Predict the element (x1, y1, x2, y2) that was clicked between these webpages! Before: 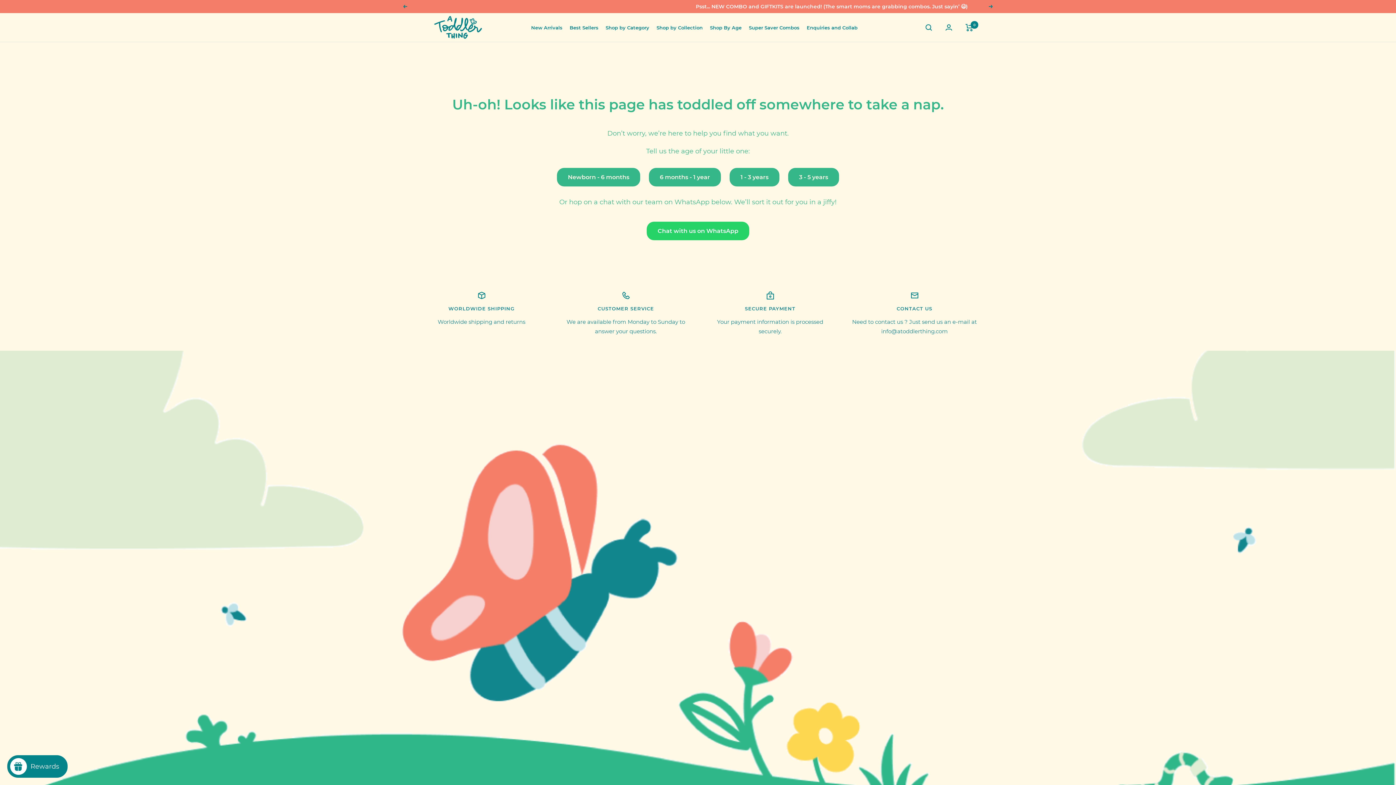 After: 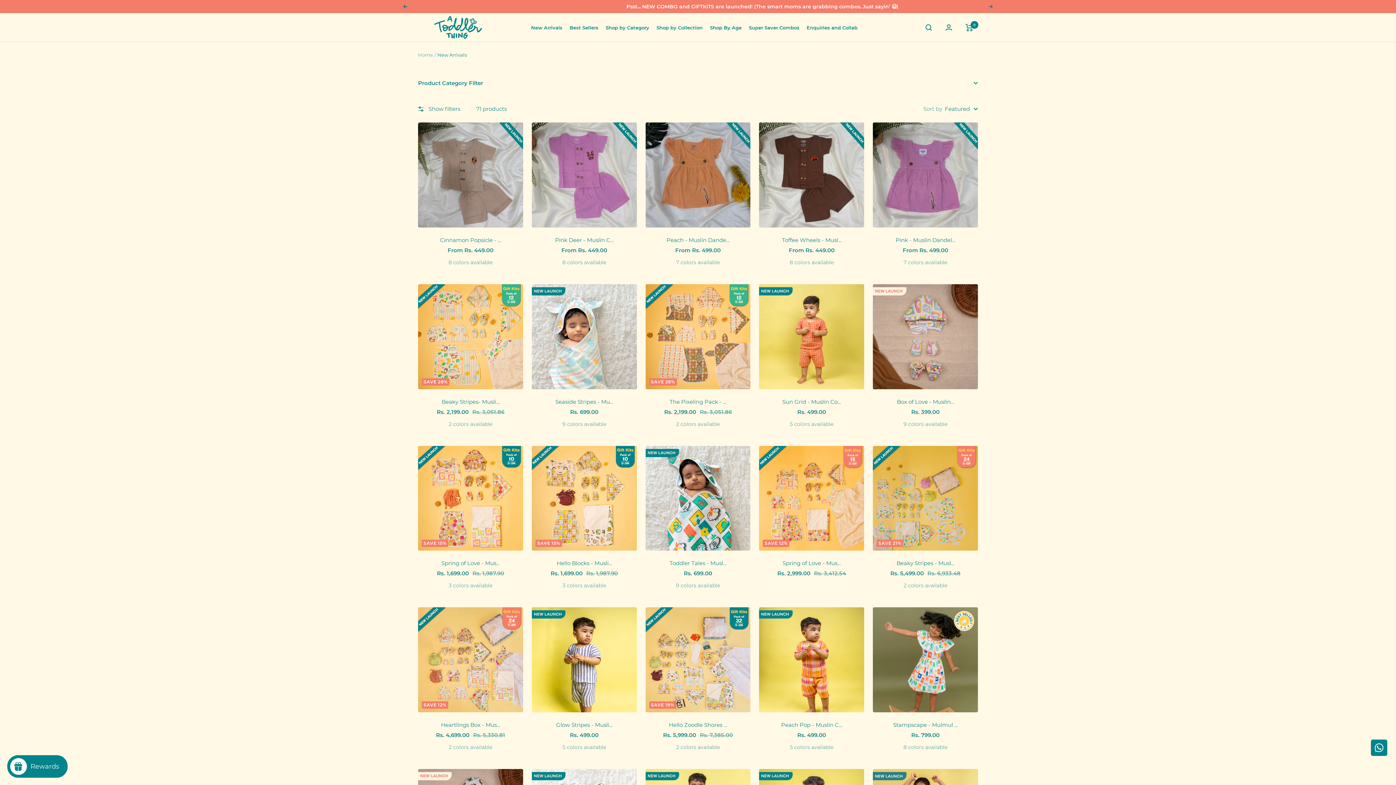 Action: label: New Arrivals bbox: (531, 23, 562, 31)